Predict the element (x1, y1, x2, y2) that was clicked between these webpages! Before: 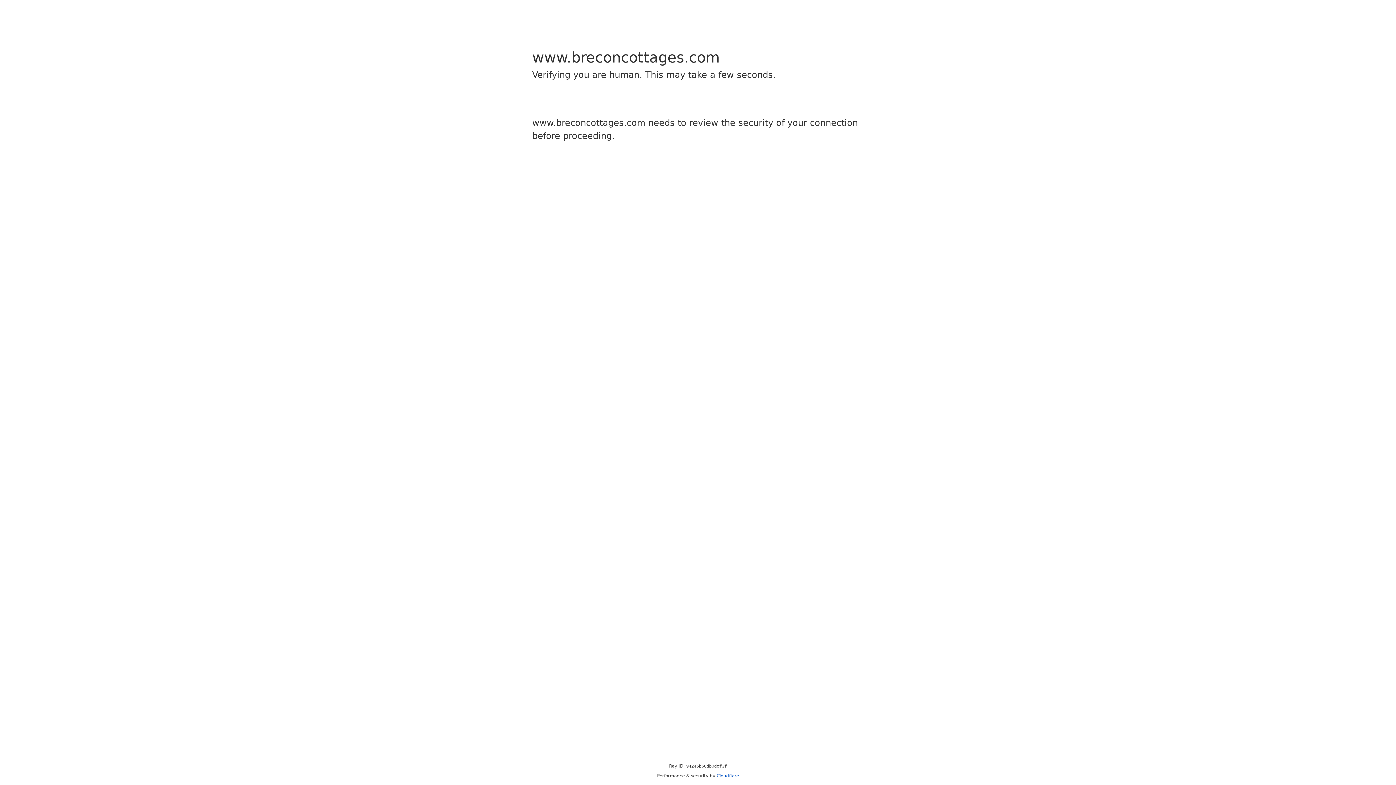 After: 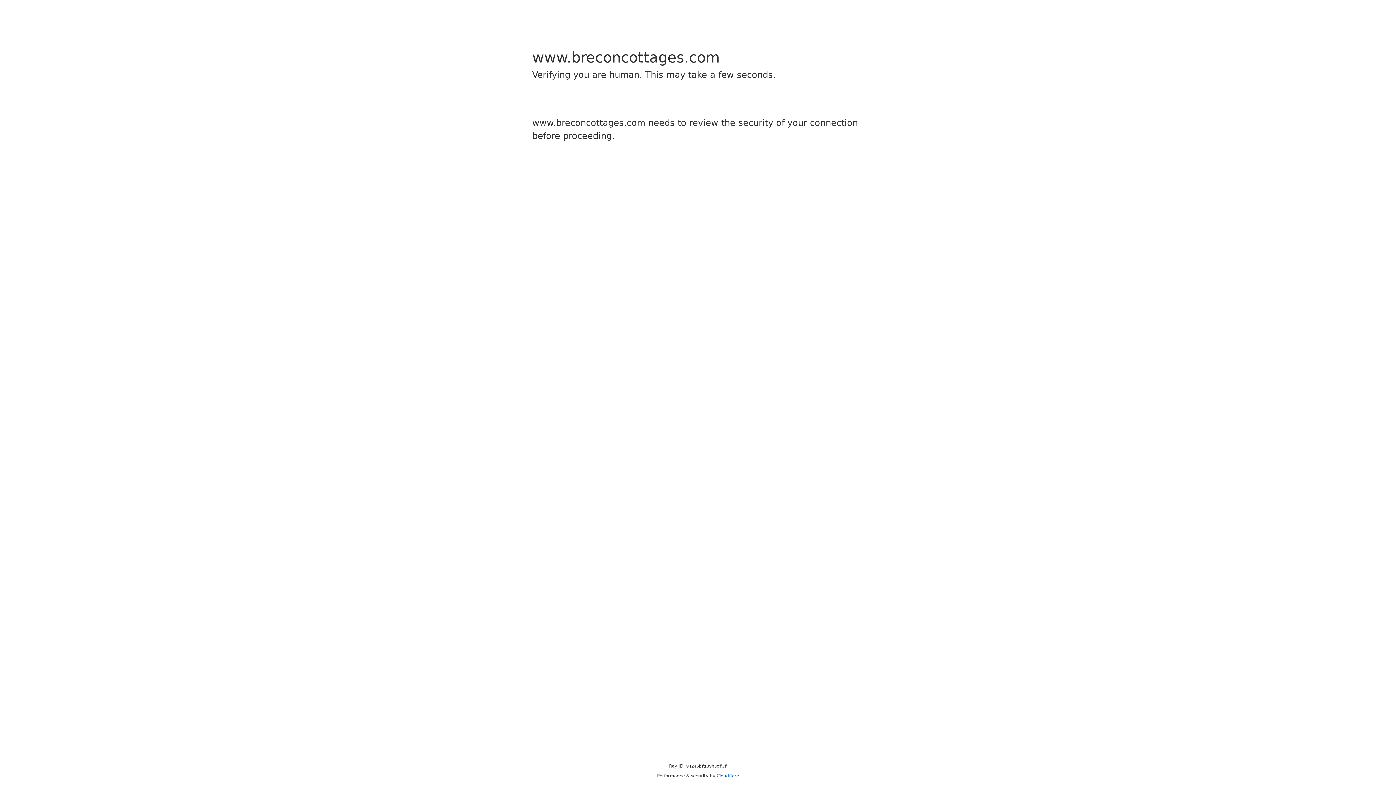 Action: bbox: (716, 773, 739, 778) label: Cloudflare